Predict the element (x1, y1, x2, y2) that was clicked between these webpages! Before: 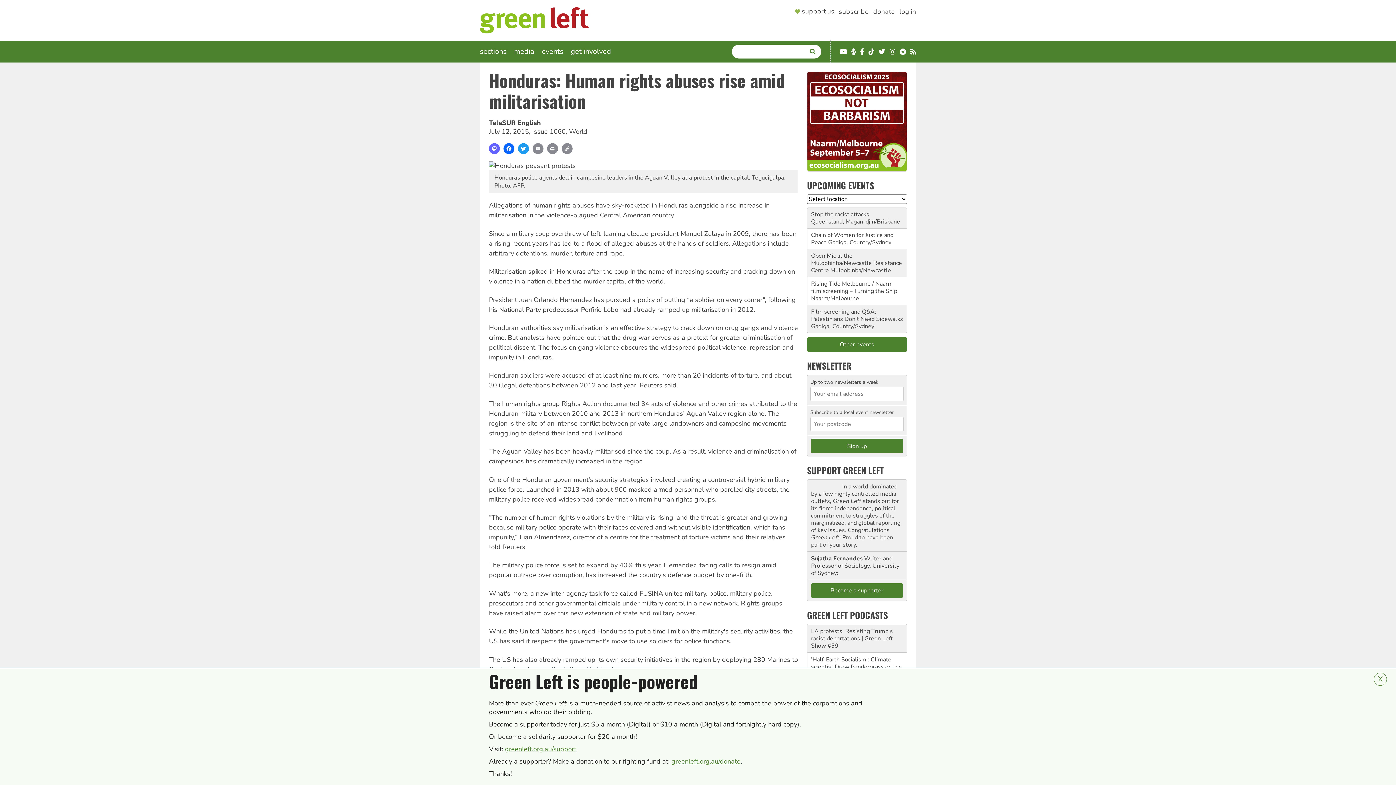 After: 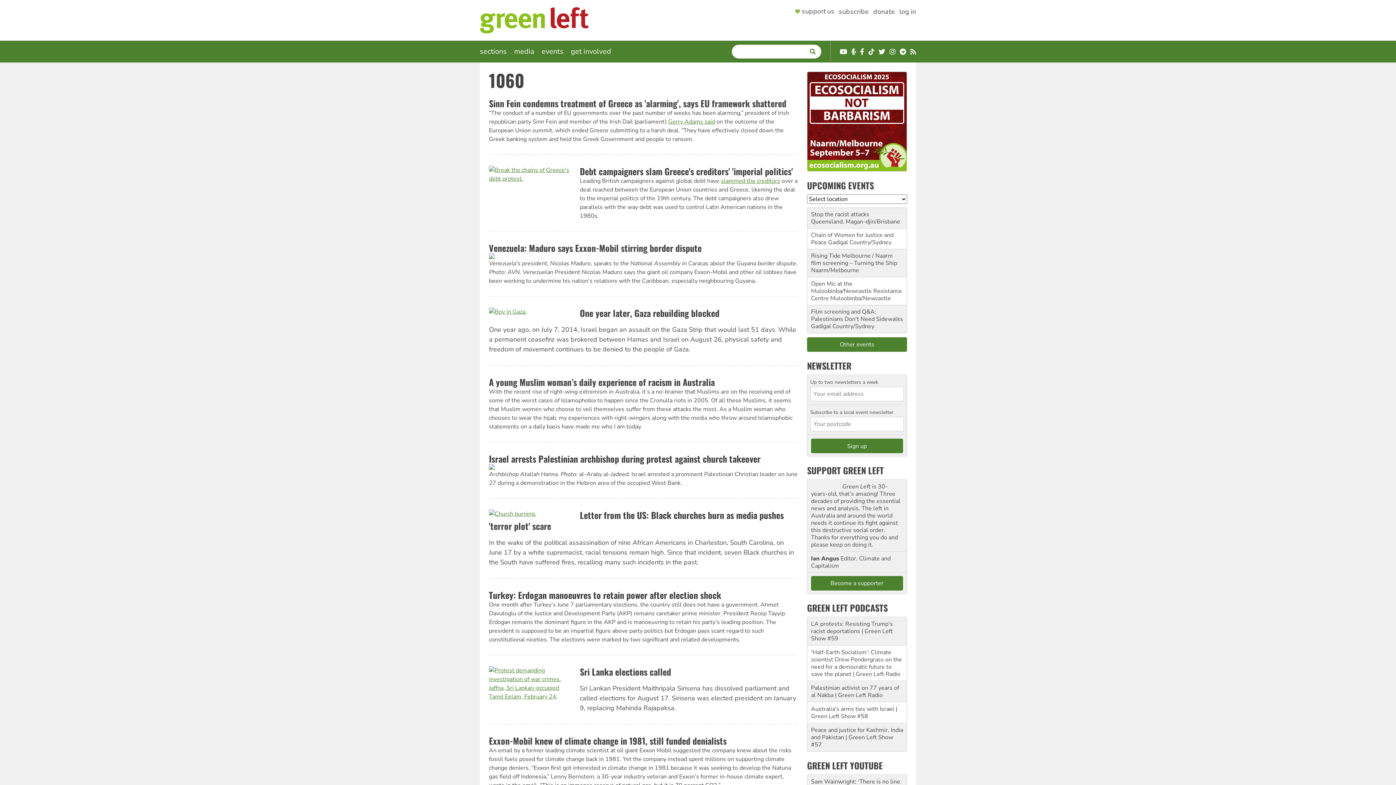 Action: label: 1060 bbox: (549, 127, 565, 136)